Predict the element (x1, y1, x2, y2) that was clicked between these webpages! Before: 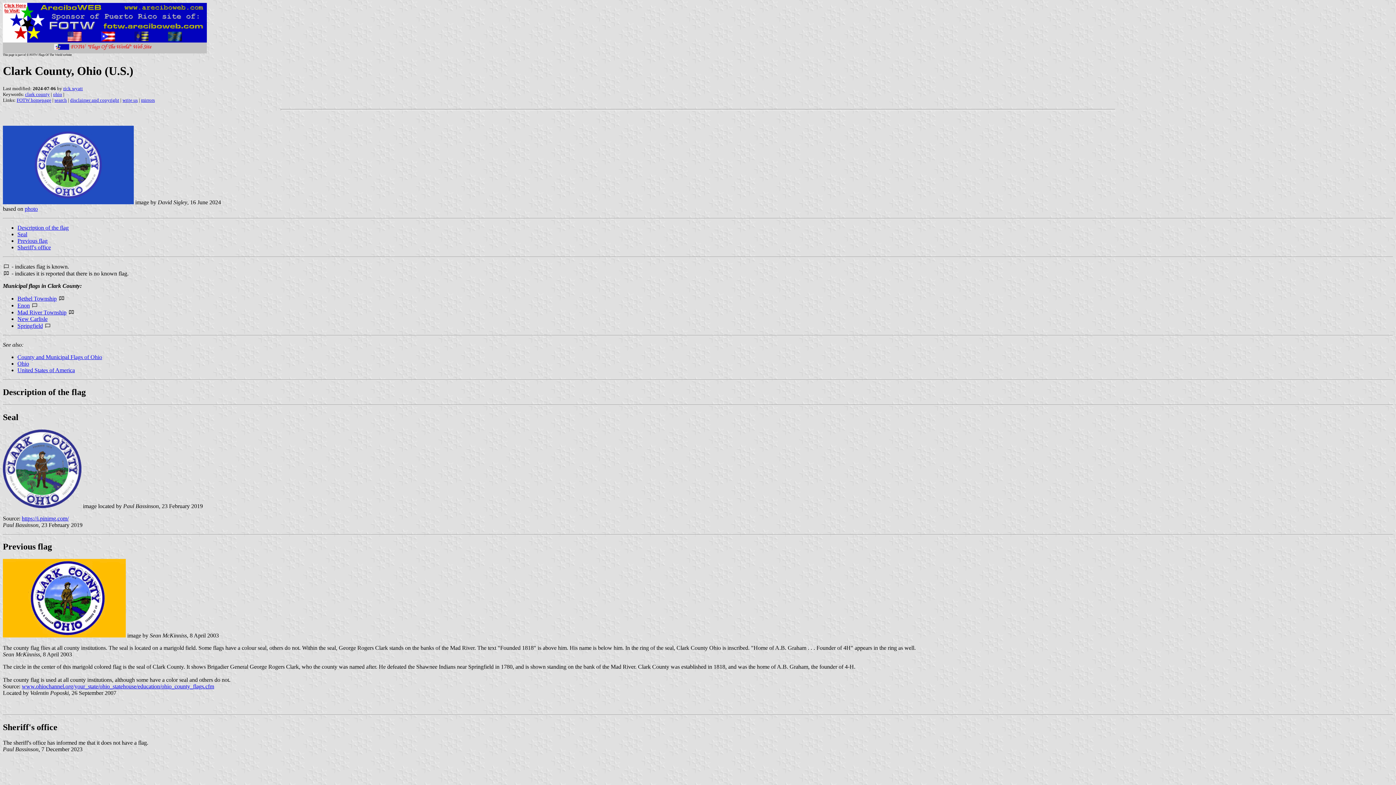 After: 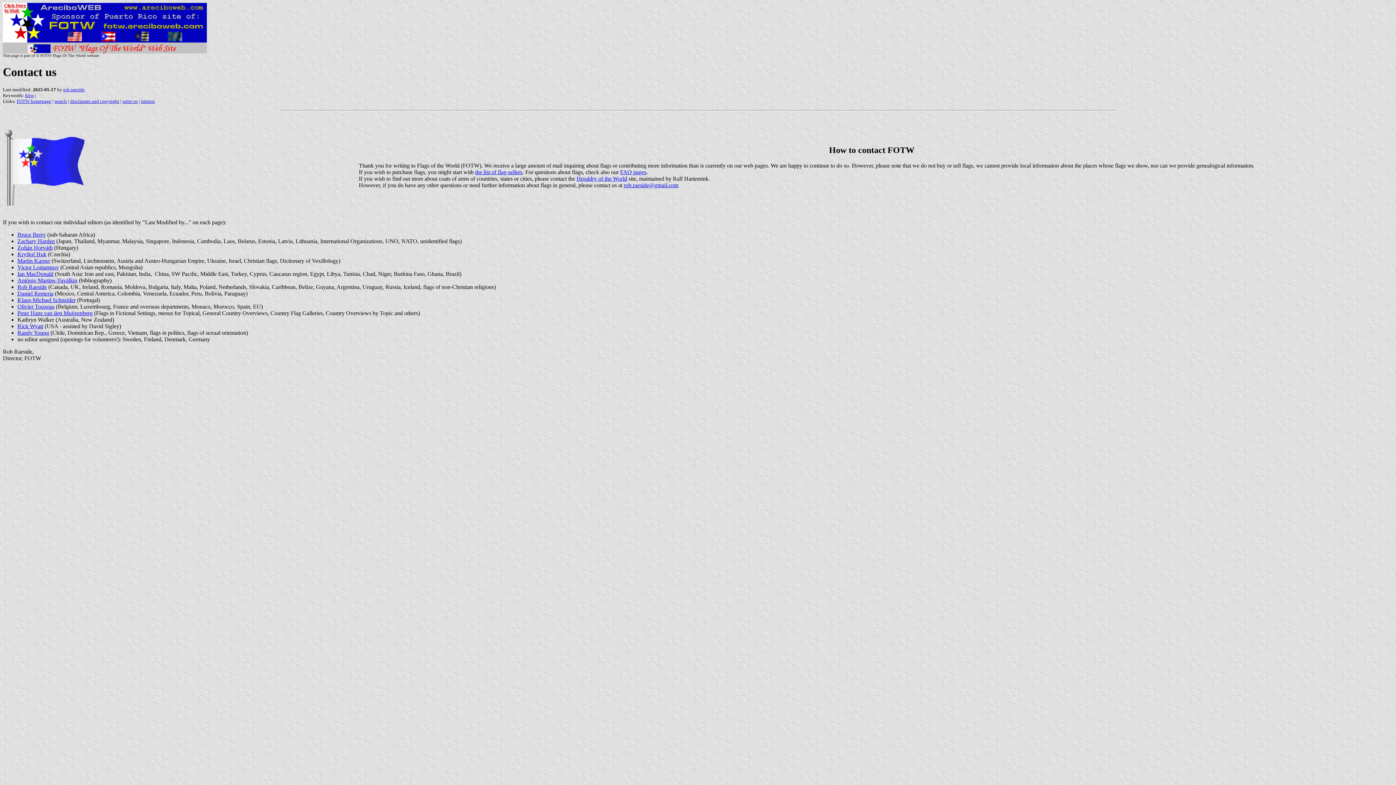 Action: bbox: (122, 97, 137, 102) label: write us